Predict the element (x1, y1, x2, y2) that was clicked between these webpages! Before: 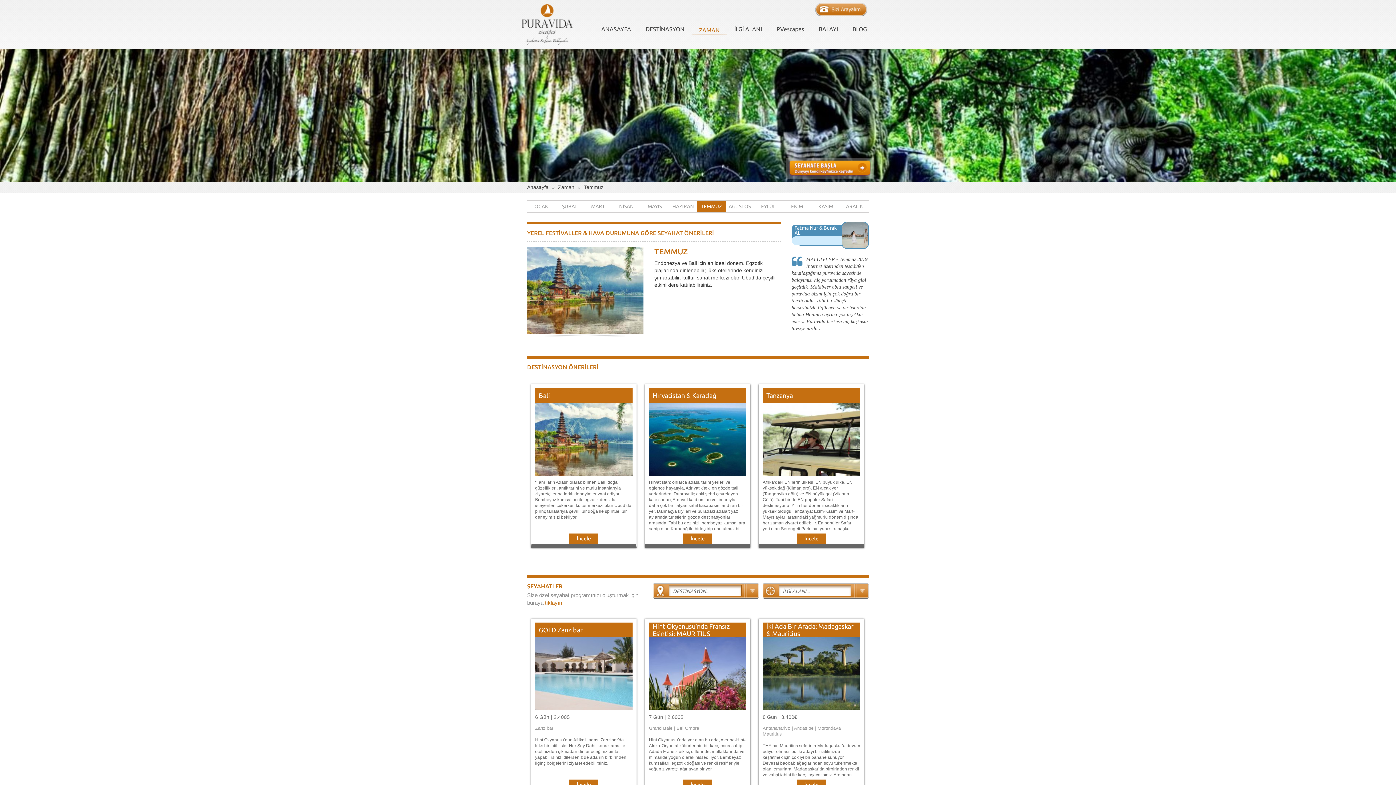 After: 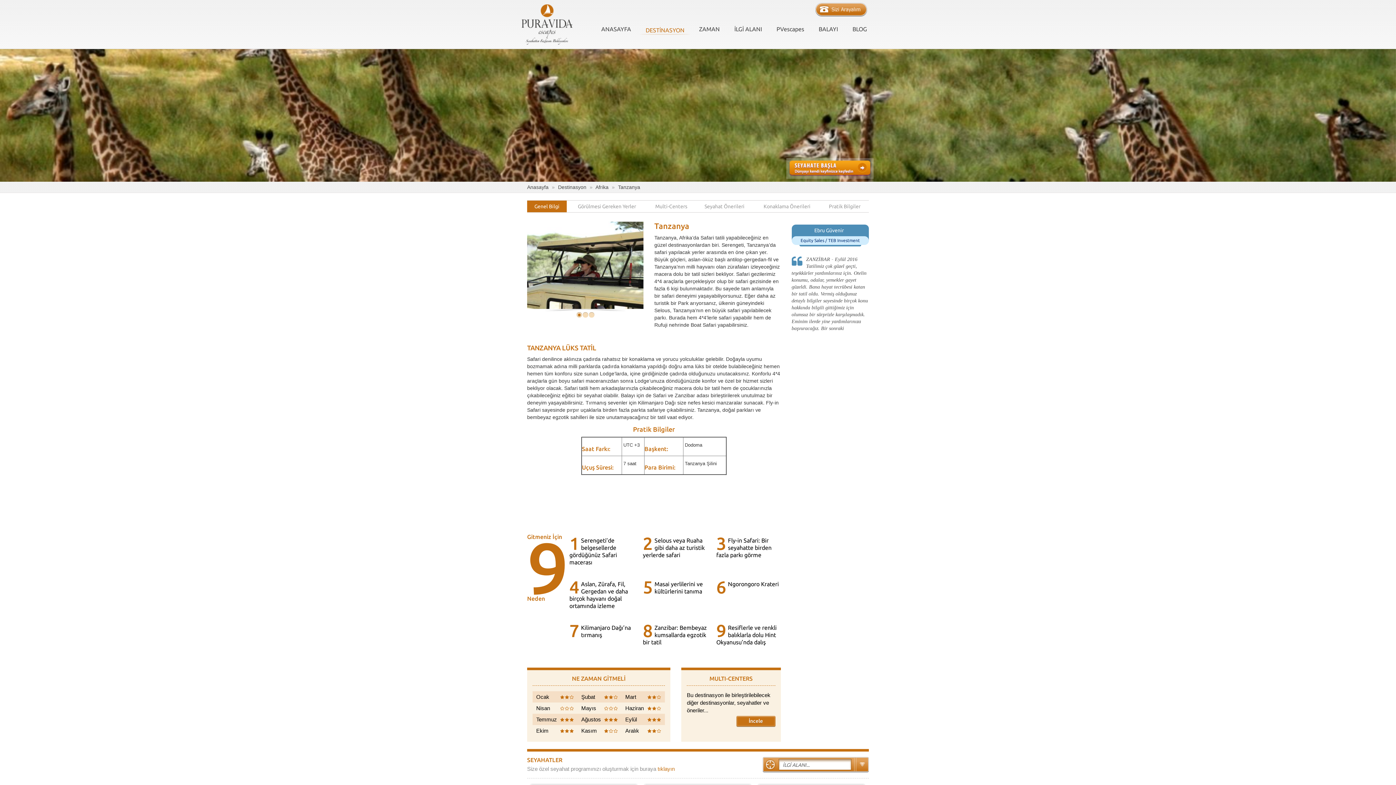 Action: label: Tanzanya
Afrika’daki EN’lerin ülkesi: EN büyük ülke, EN yüksek dağ (Klimanjero), EN alçak yer (Tanganyika gölü) ve EN büyük göl (Viktoria Gölü). Tabi bir de EN popüler Safari destinasyonu. Yılın her dönemi sıcaklıkların yüksek olduğu Tanzanya: Ekim-Kasım ve Mart-Mayıs ayları arasındaki yağmurlu dönem dışında her zaman ziyaret edilebilir. En popüler Safari yeri olan Serengeti Parkı’nın yanı sıra başka birçok park ve doğal hayat içindeki hayvanlar ziyaretçilerine maceralı bir tatil vaat ediyor. Yoğun geçen Safari tatilinizi, Zanzibar gibi bembeyaz bir kumsalda dinlenerek tamamlayabilirsiniz.
İncele bbox: (762, 388, 860, 544)